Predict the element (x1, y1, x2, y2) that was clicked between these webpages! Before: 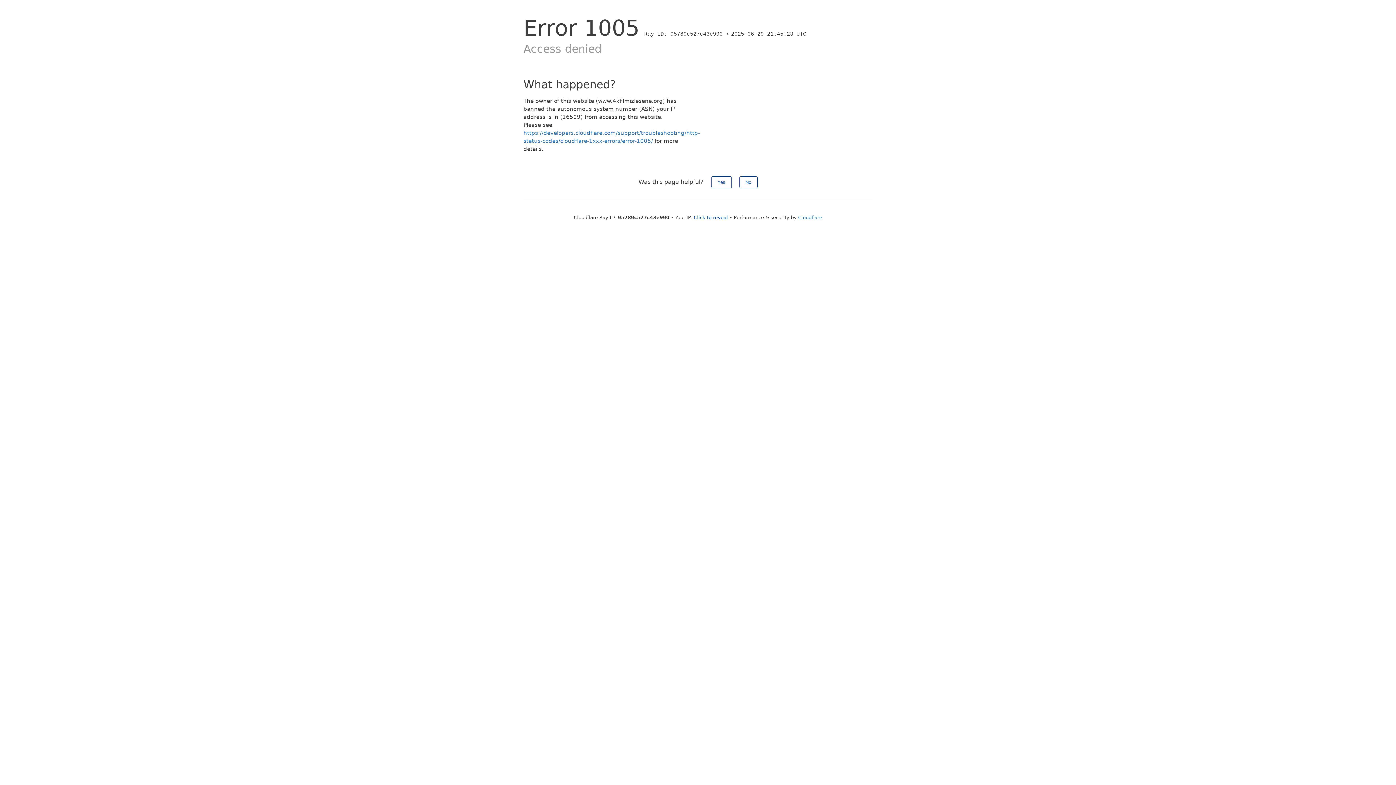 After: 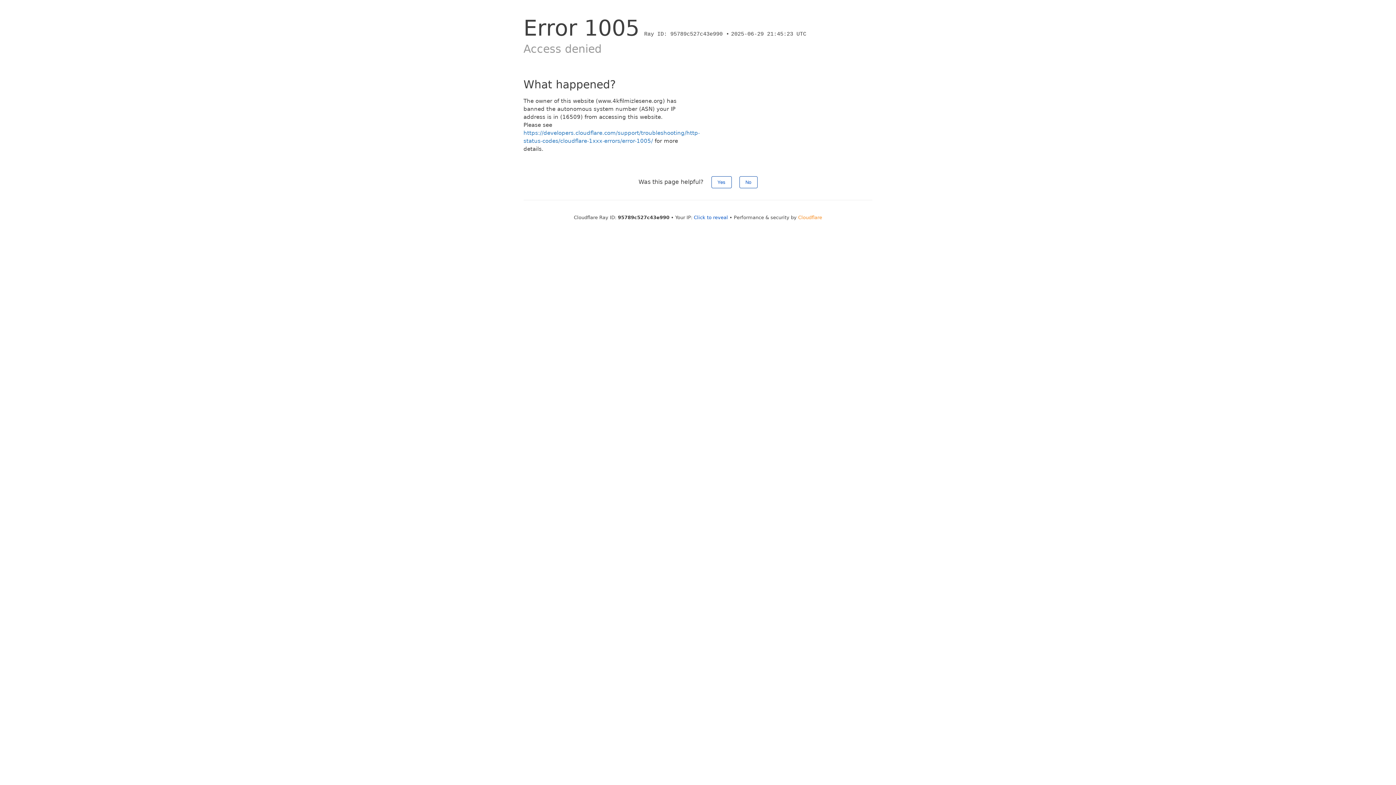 Action: label: Cloudflare bbox: (798, 214, 822, 220)